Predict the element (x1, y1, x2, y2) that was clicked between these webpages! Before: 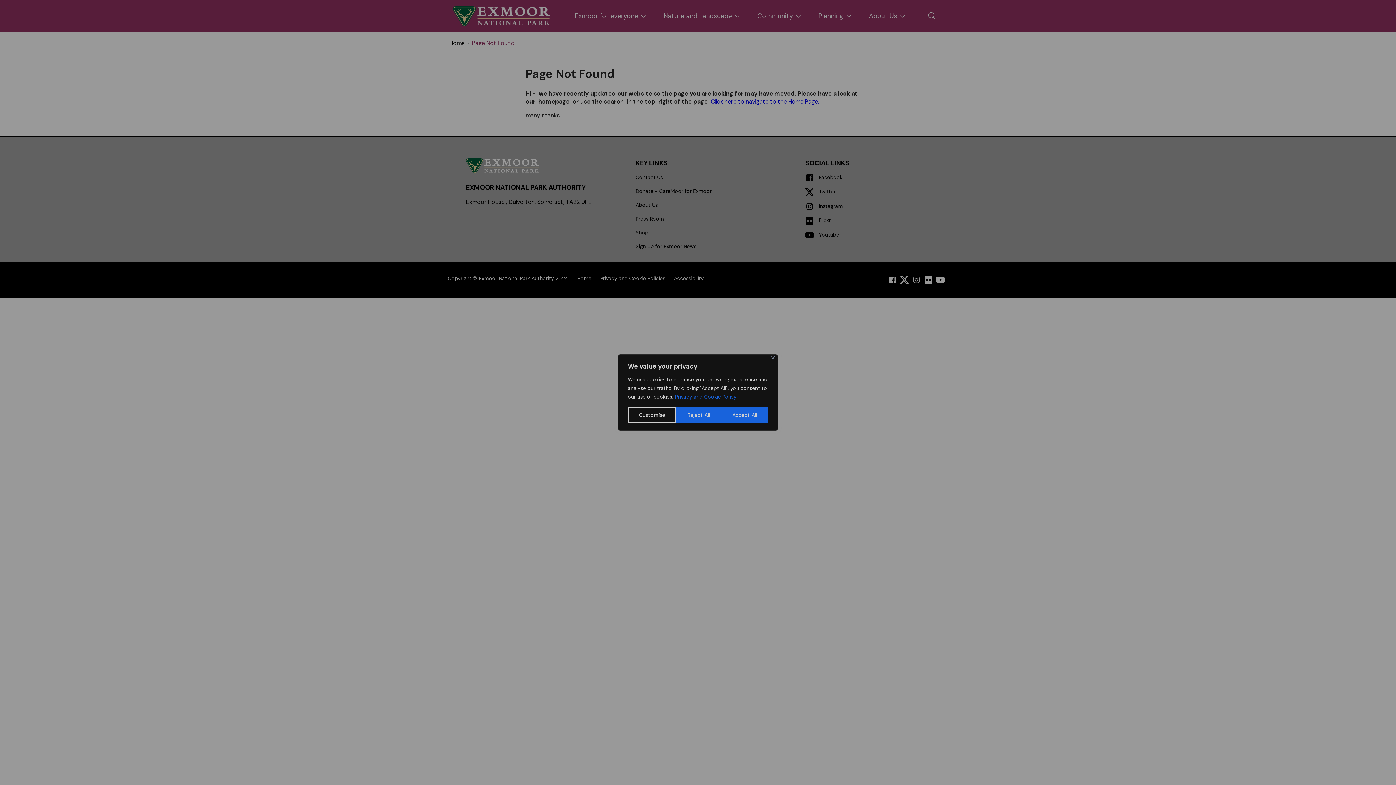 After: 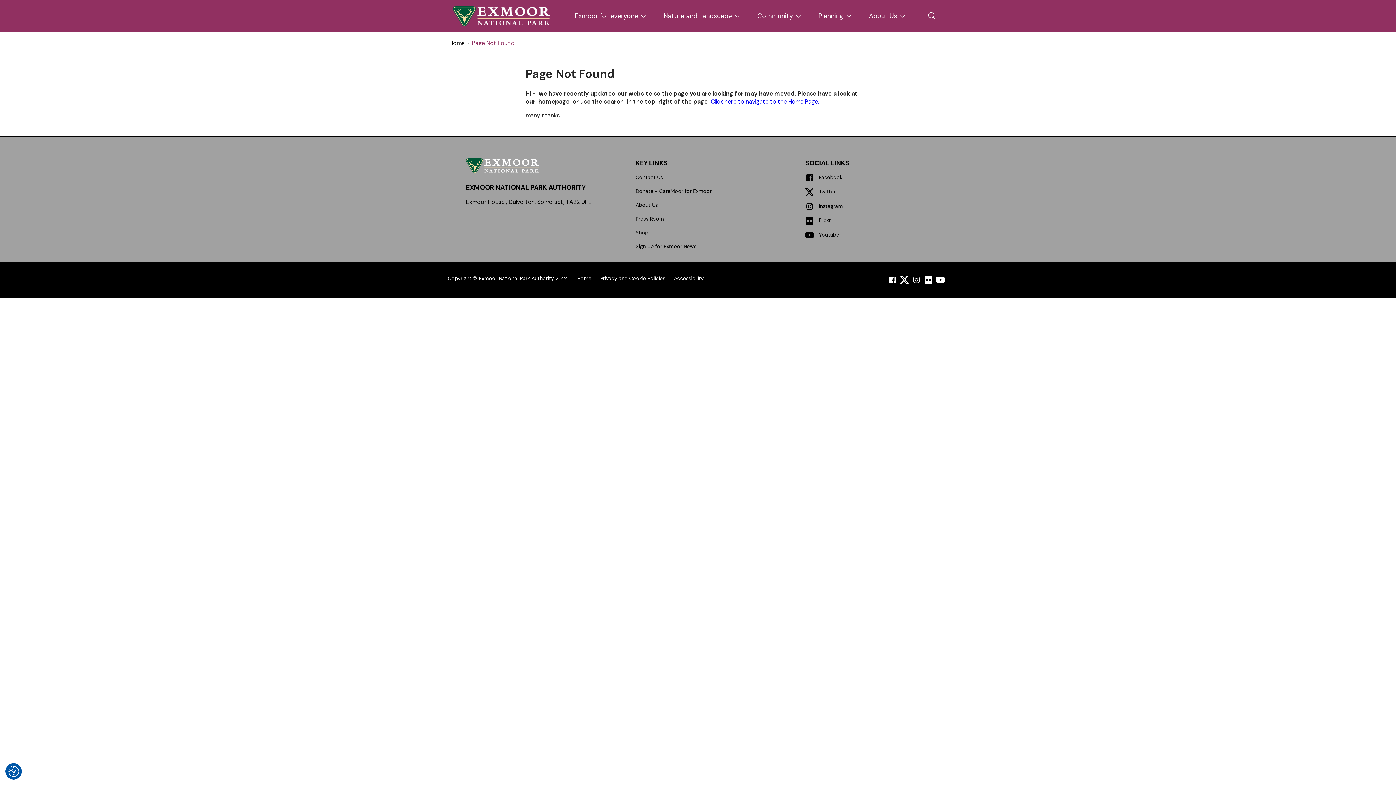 Action: label: Reject All bbox: (676, 407, 721, 423)